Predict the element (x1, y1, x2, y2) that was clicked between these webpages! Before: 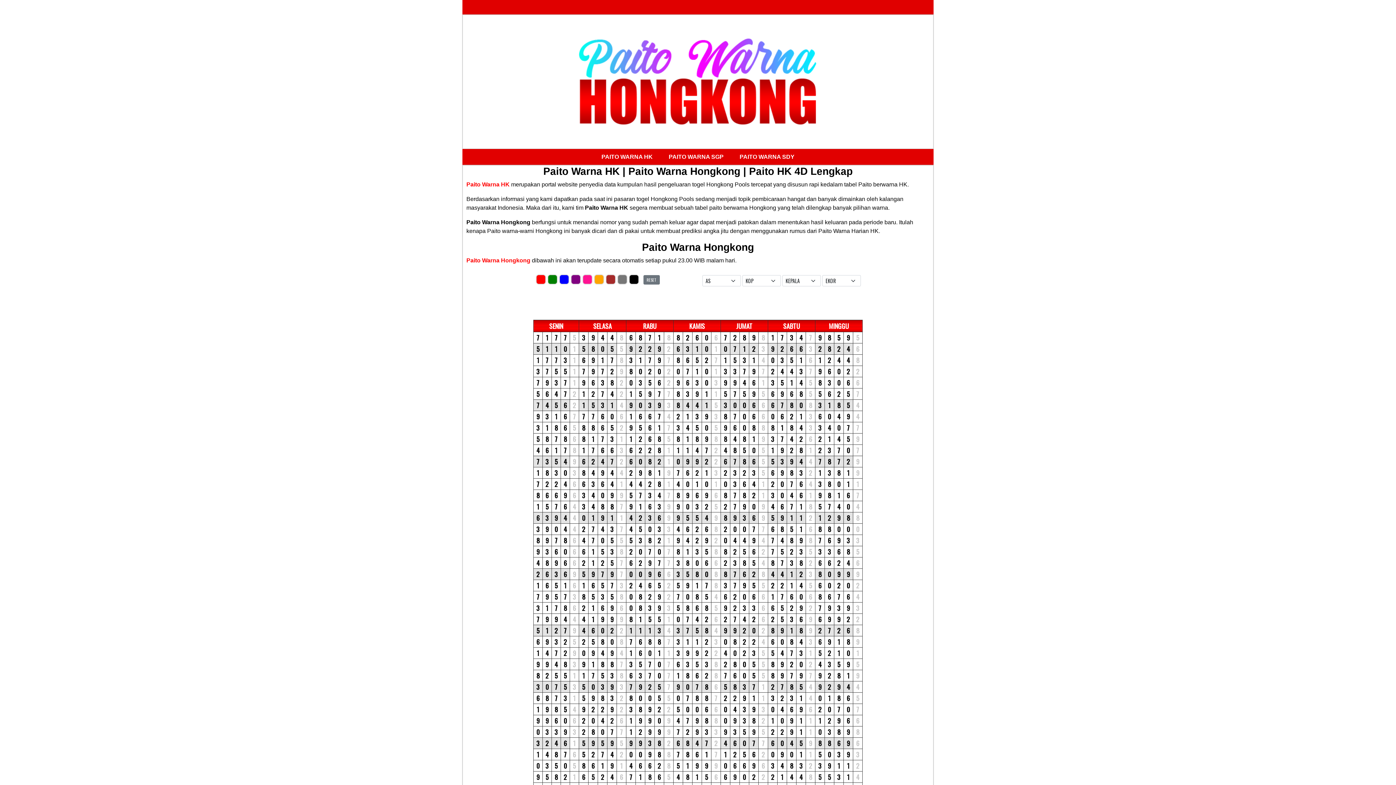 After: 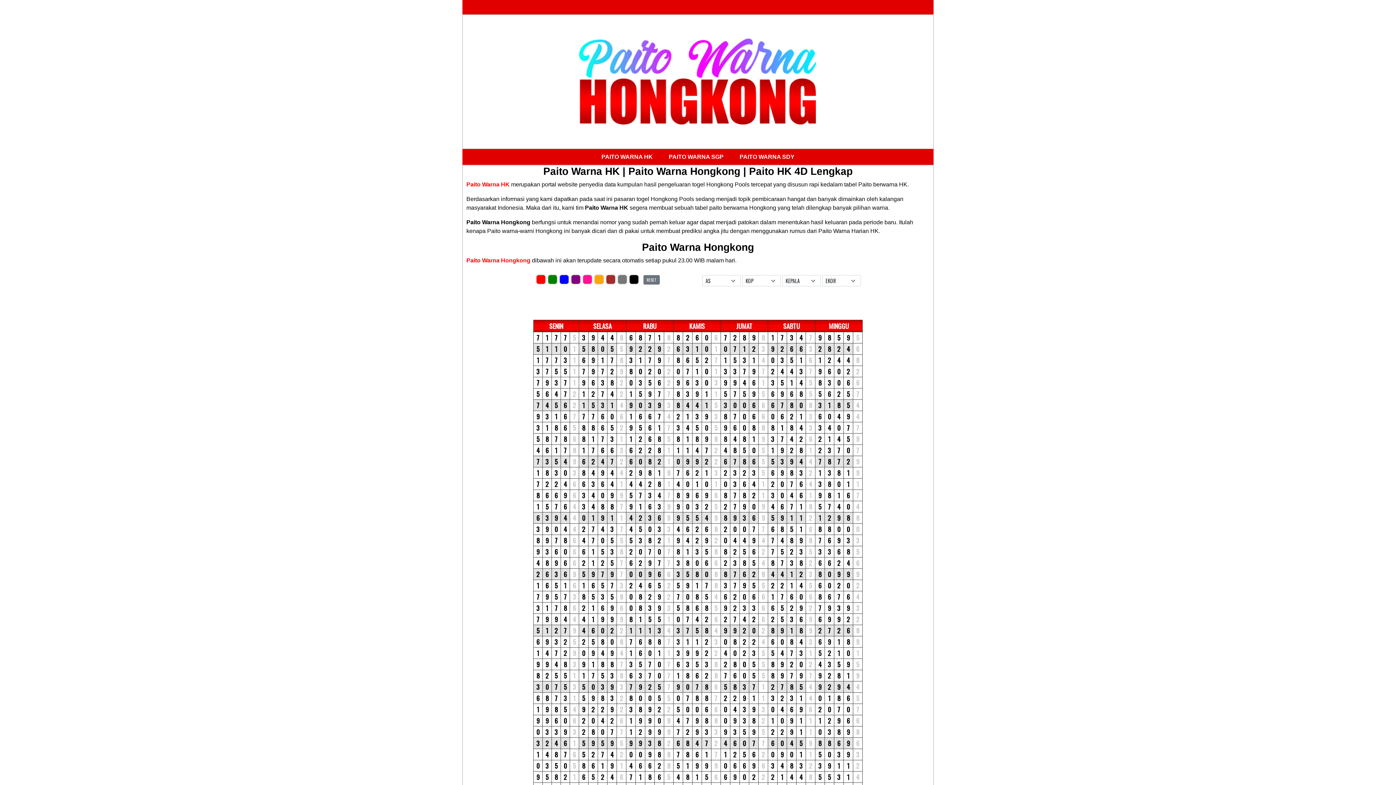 Action: label: Paito Warna Hongkong bbox: (466, 257, 530, 263)